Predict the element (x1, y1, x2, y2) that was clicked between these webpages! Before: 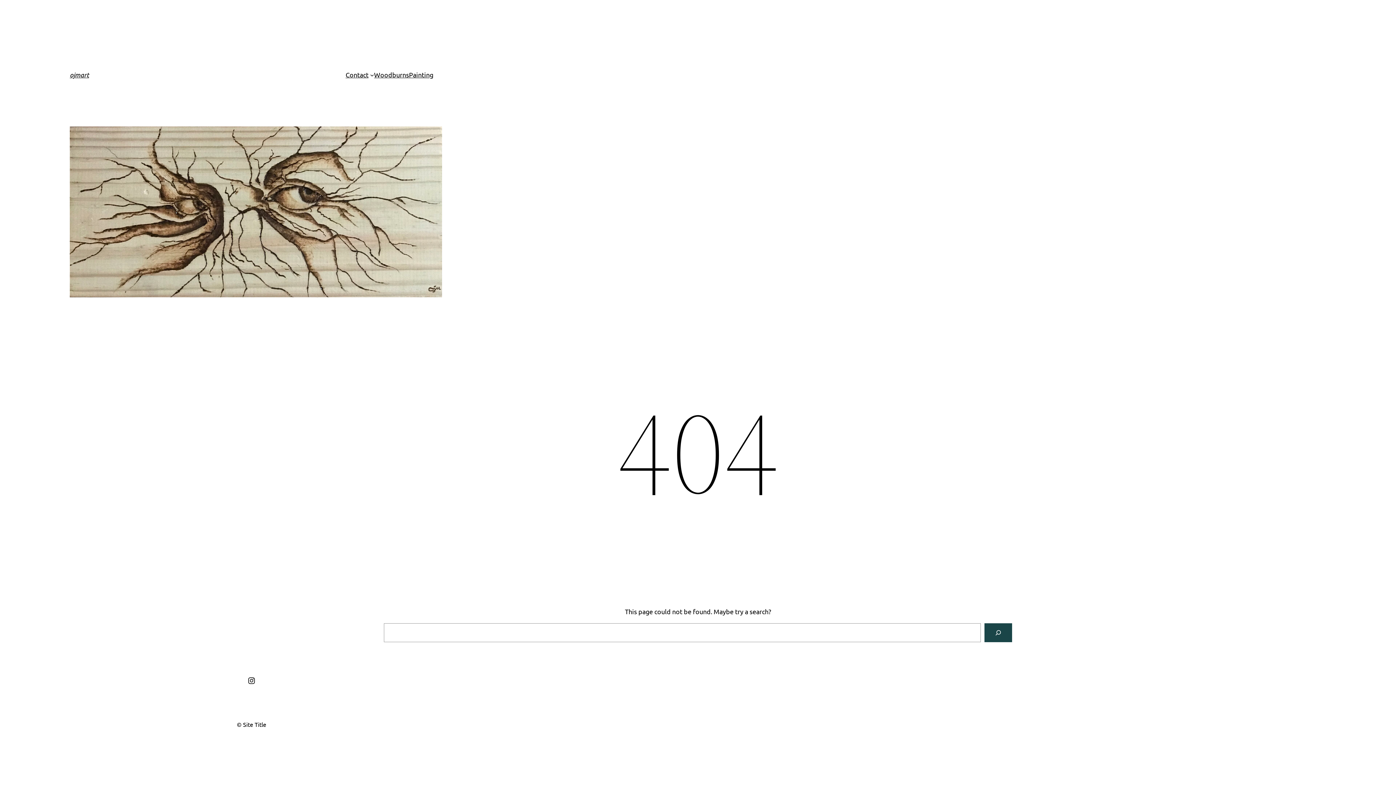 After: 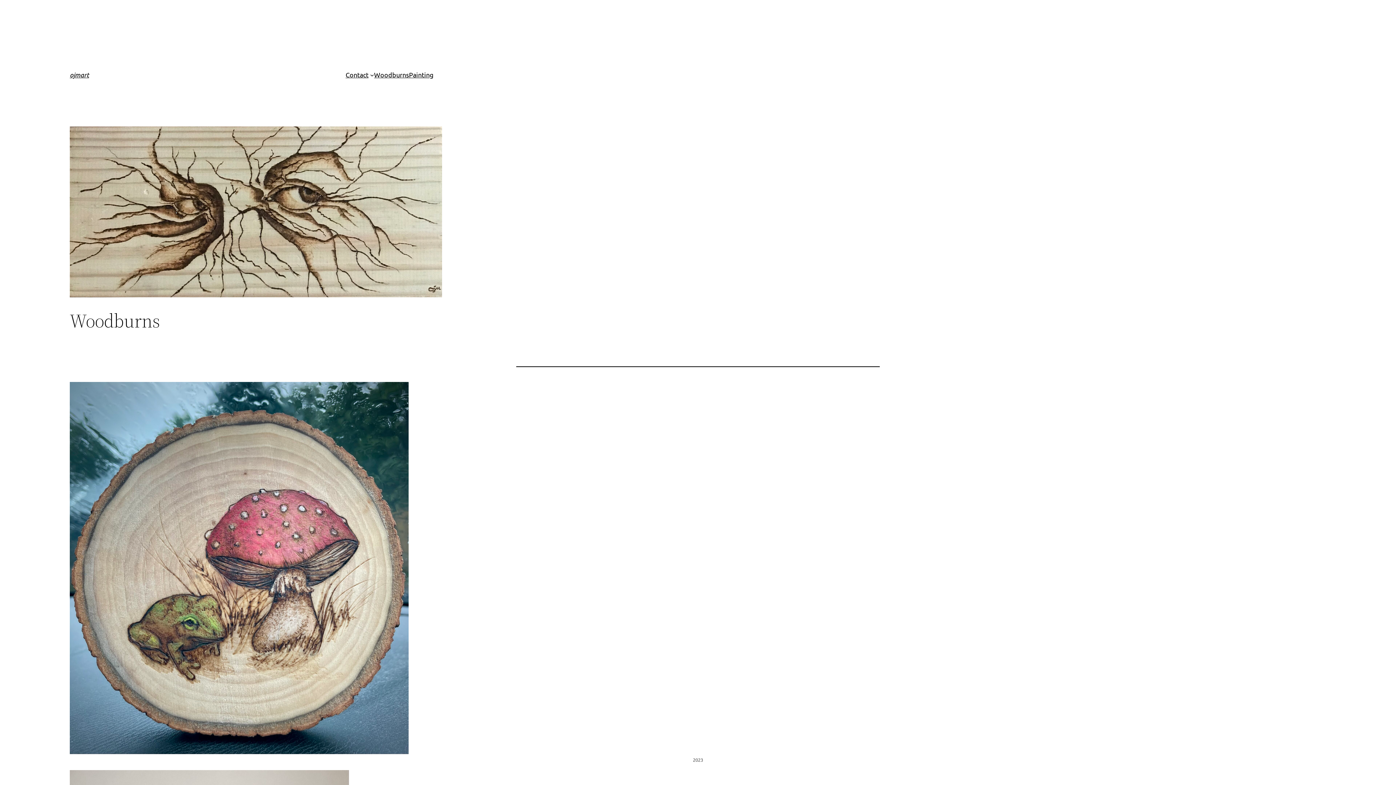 Action: bbox: (374, 69, 409, 80) label: Woodburns